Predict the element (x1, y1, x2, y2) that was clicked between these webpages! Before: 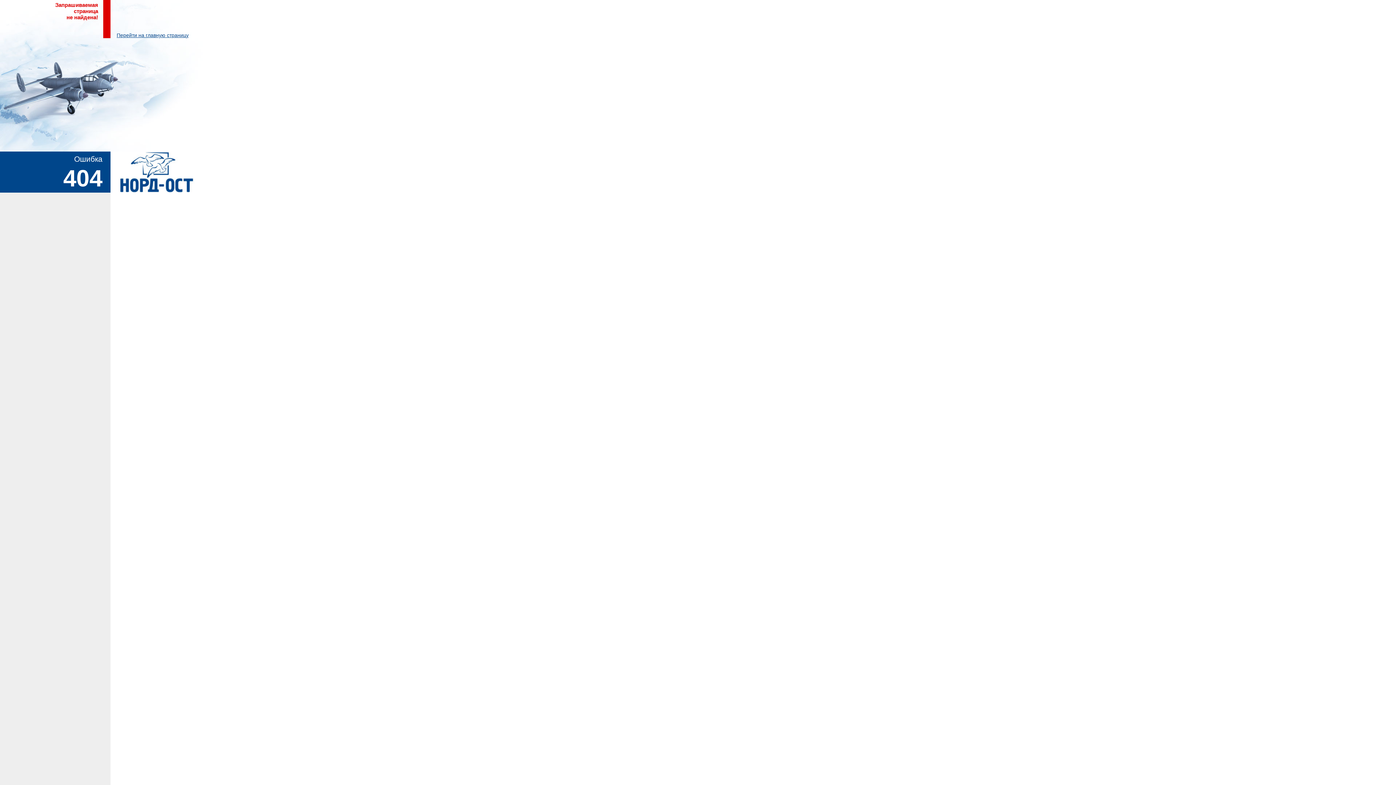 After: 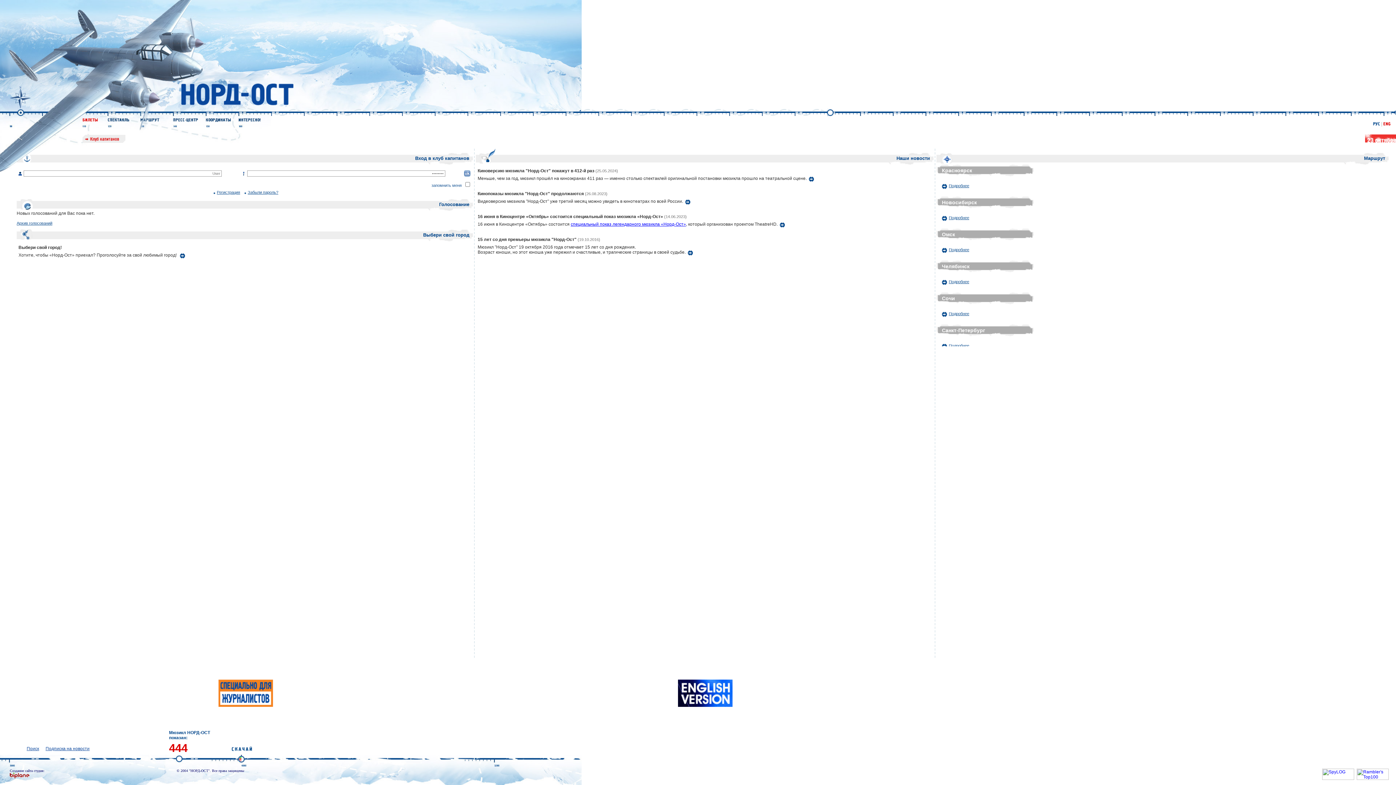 Action: label: Перейти на главную страницу bbox: (116, 32, 188, 38)